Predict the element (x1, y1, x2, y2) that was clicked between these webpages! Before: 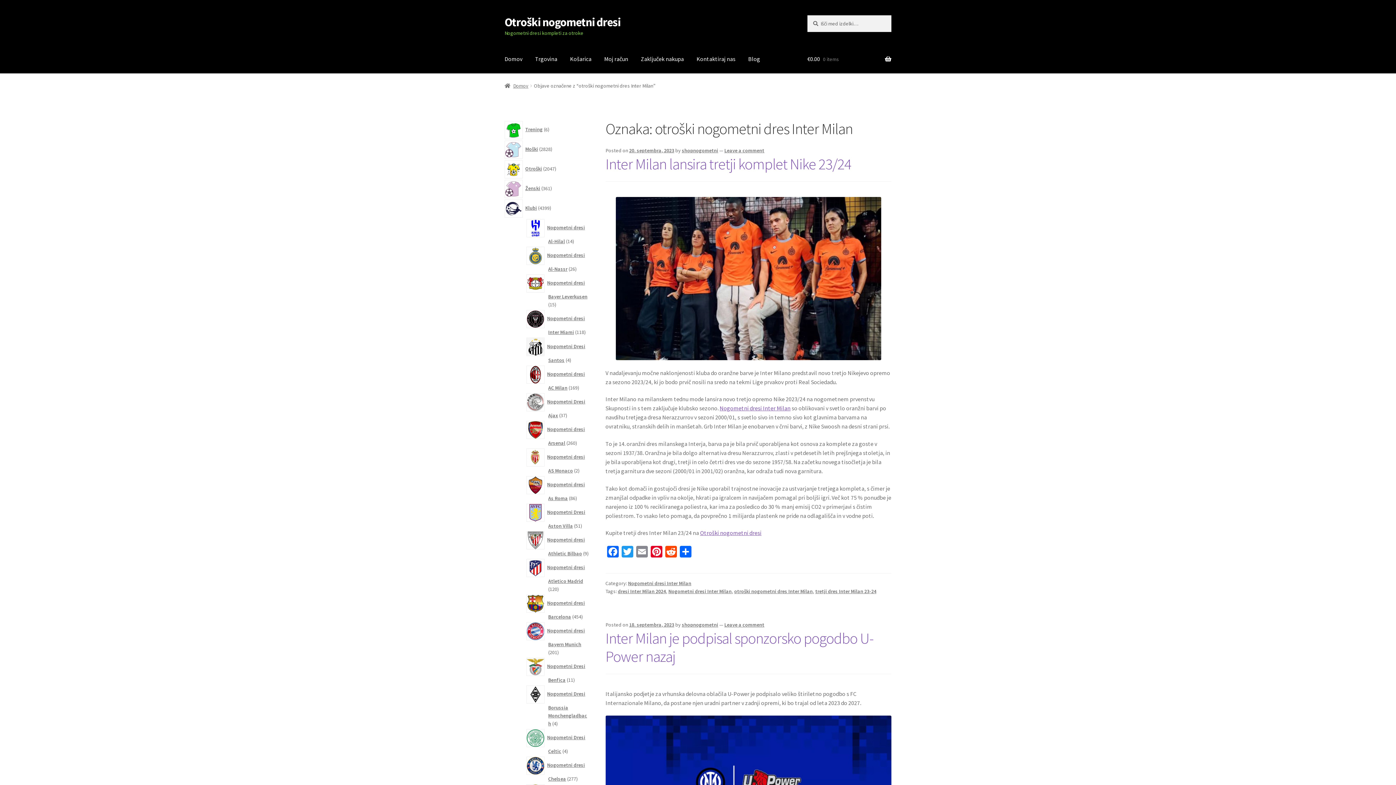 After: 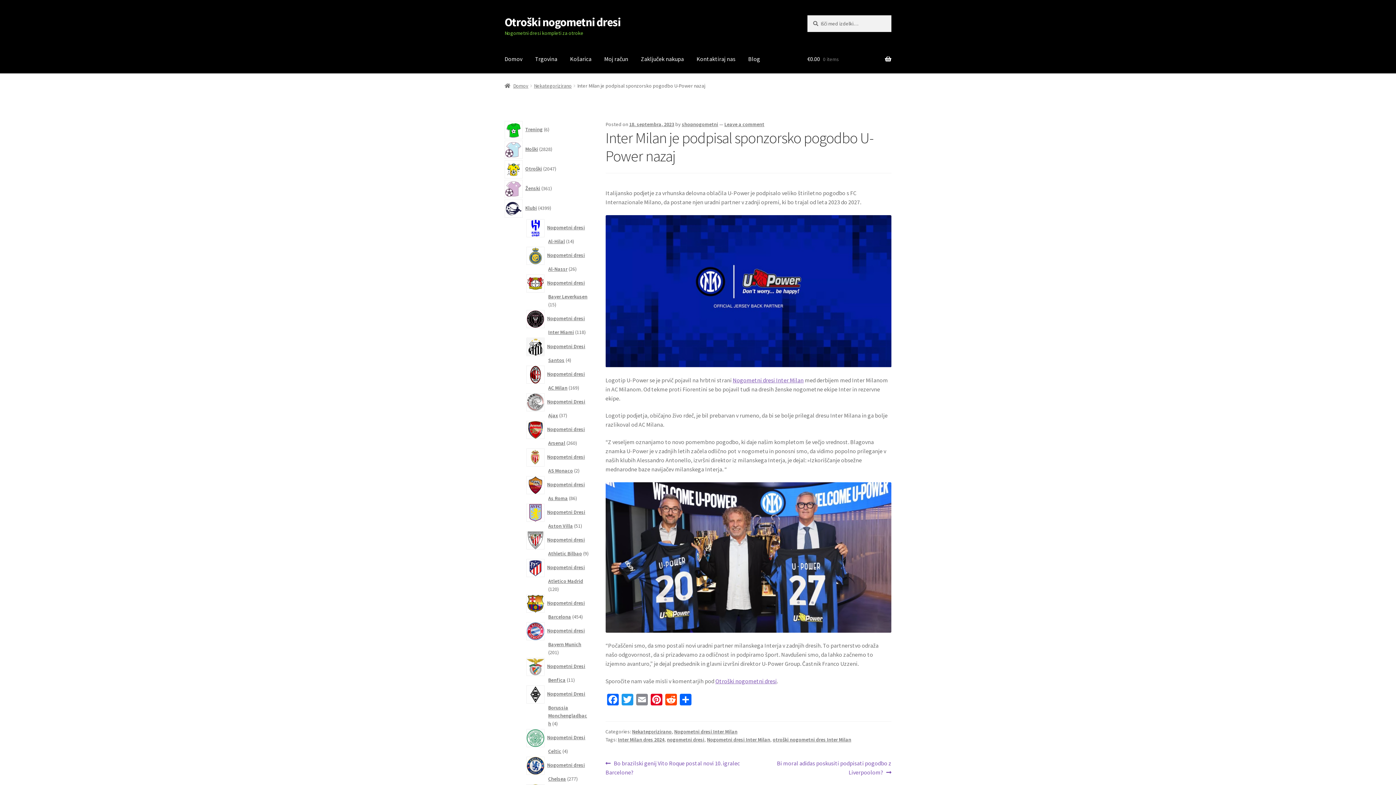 Action: label: 18. septembra, 2023 bbox: (629, 621, 674, 628)